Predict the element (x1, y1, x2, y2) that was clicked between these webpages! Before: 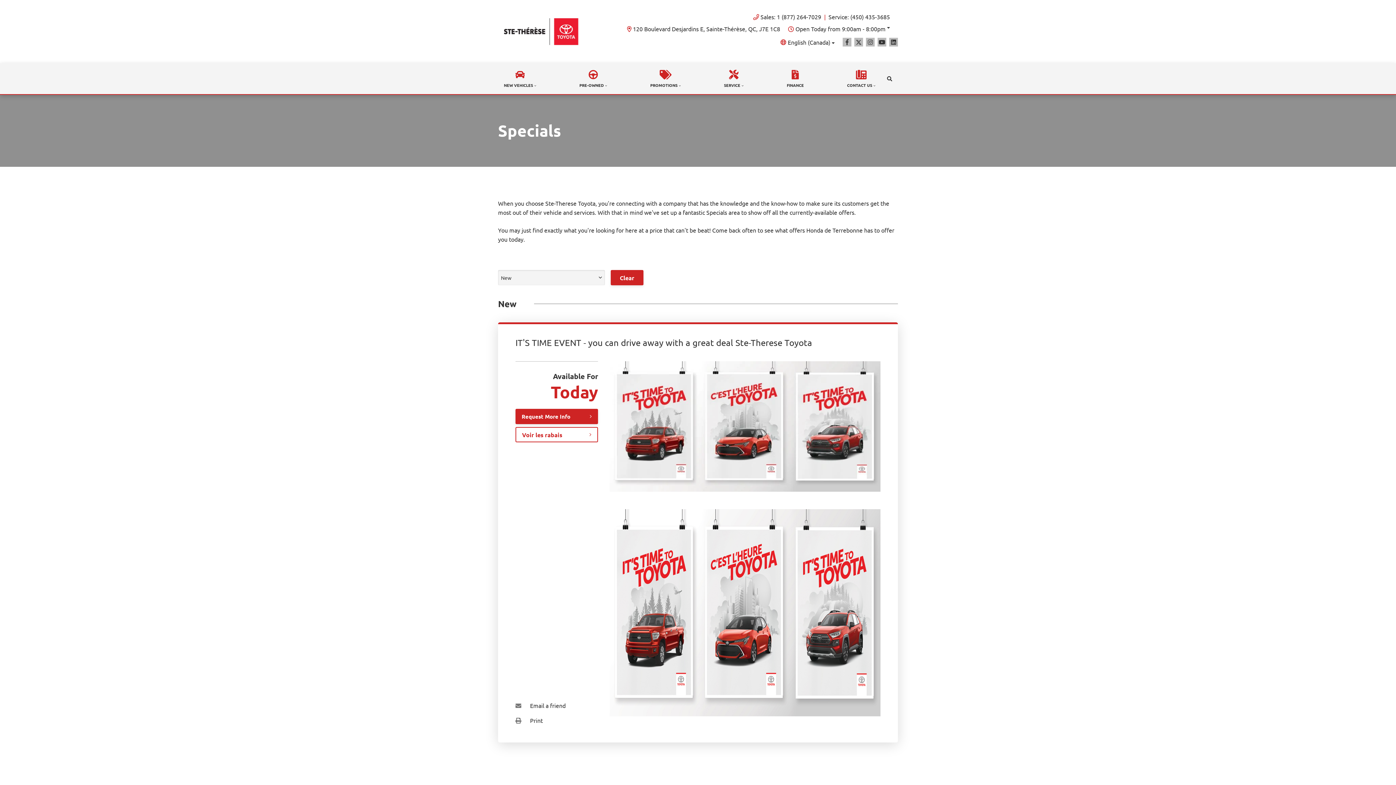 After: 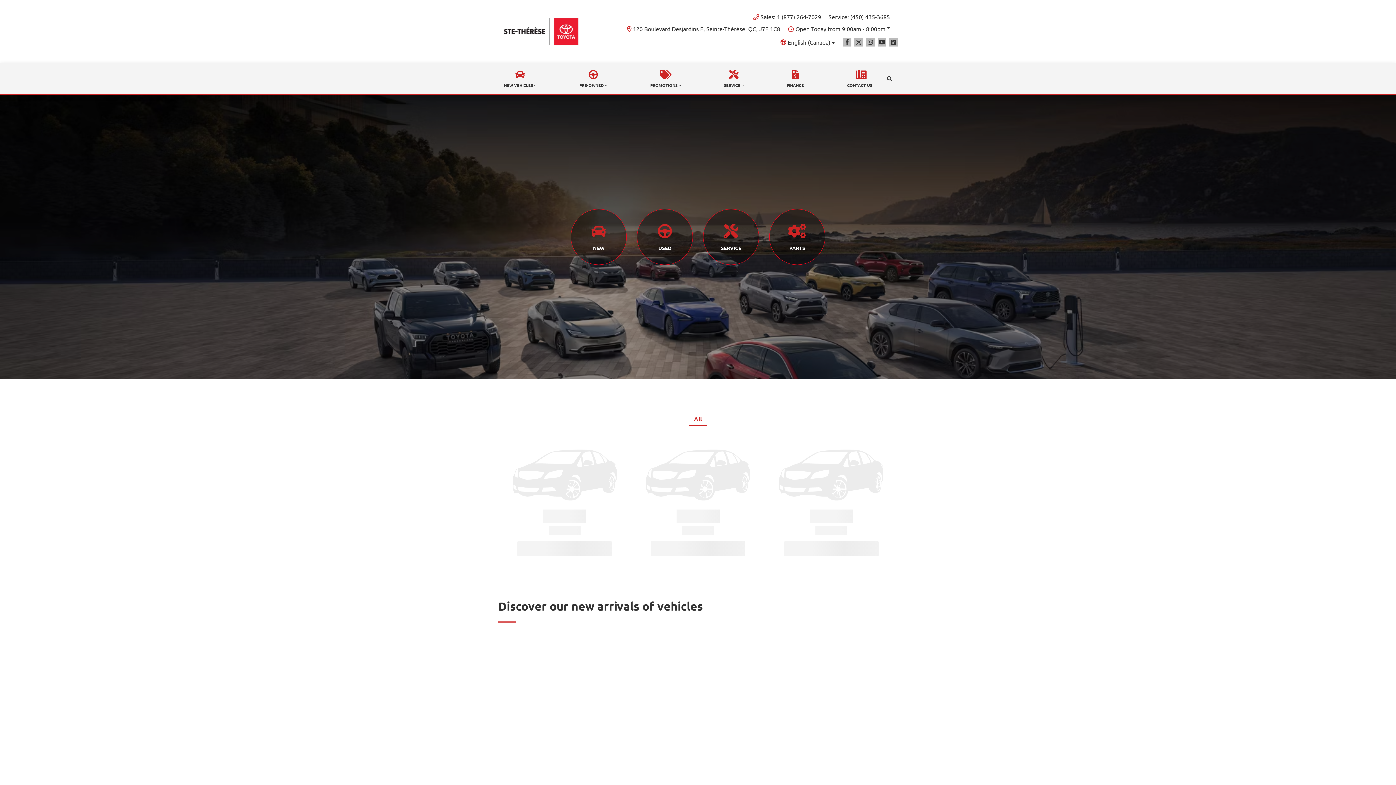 Action: bbox: (498, 63, 542, 94) label: NEW VEHICLES